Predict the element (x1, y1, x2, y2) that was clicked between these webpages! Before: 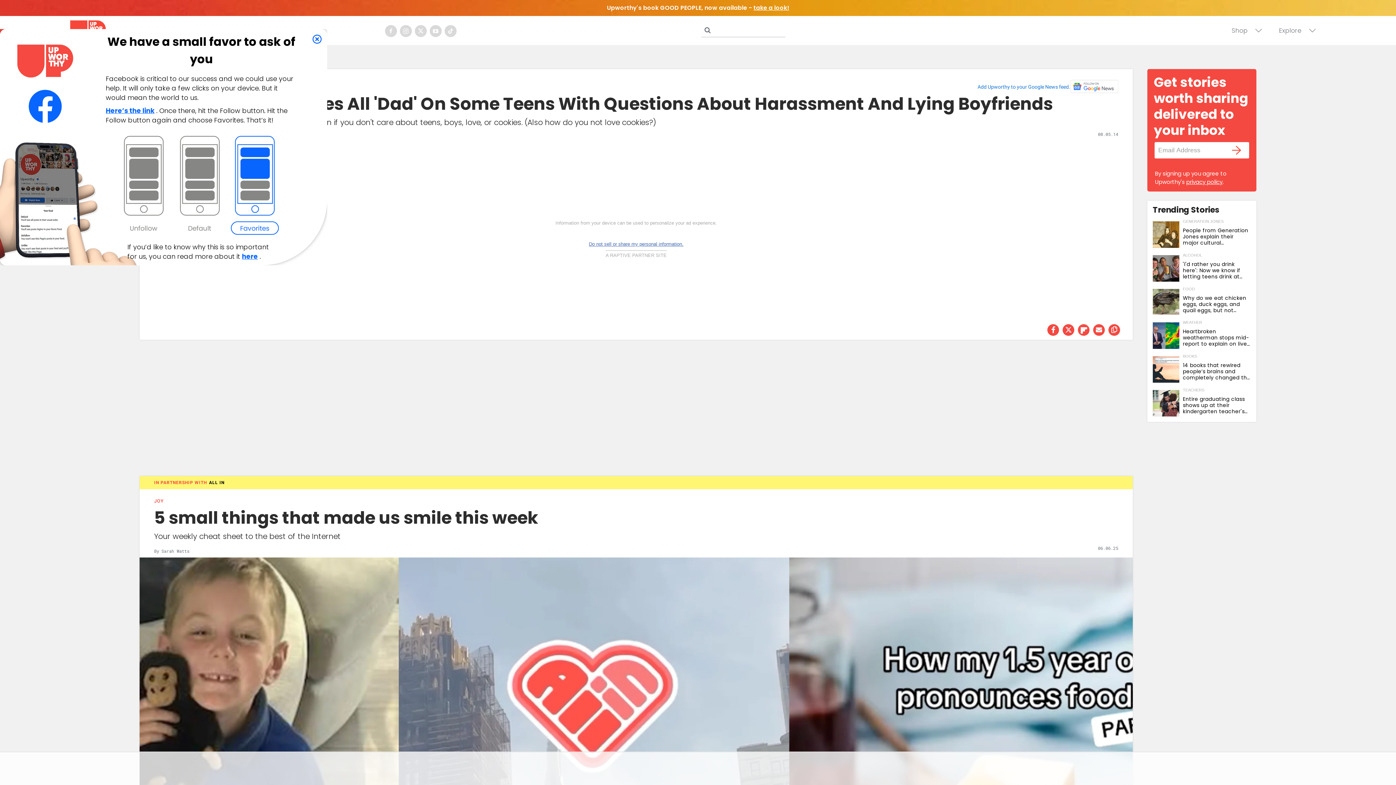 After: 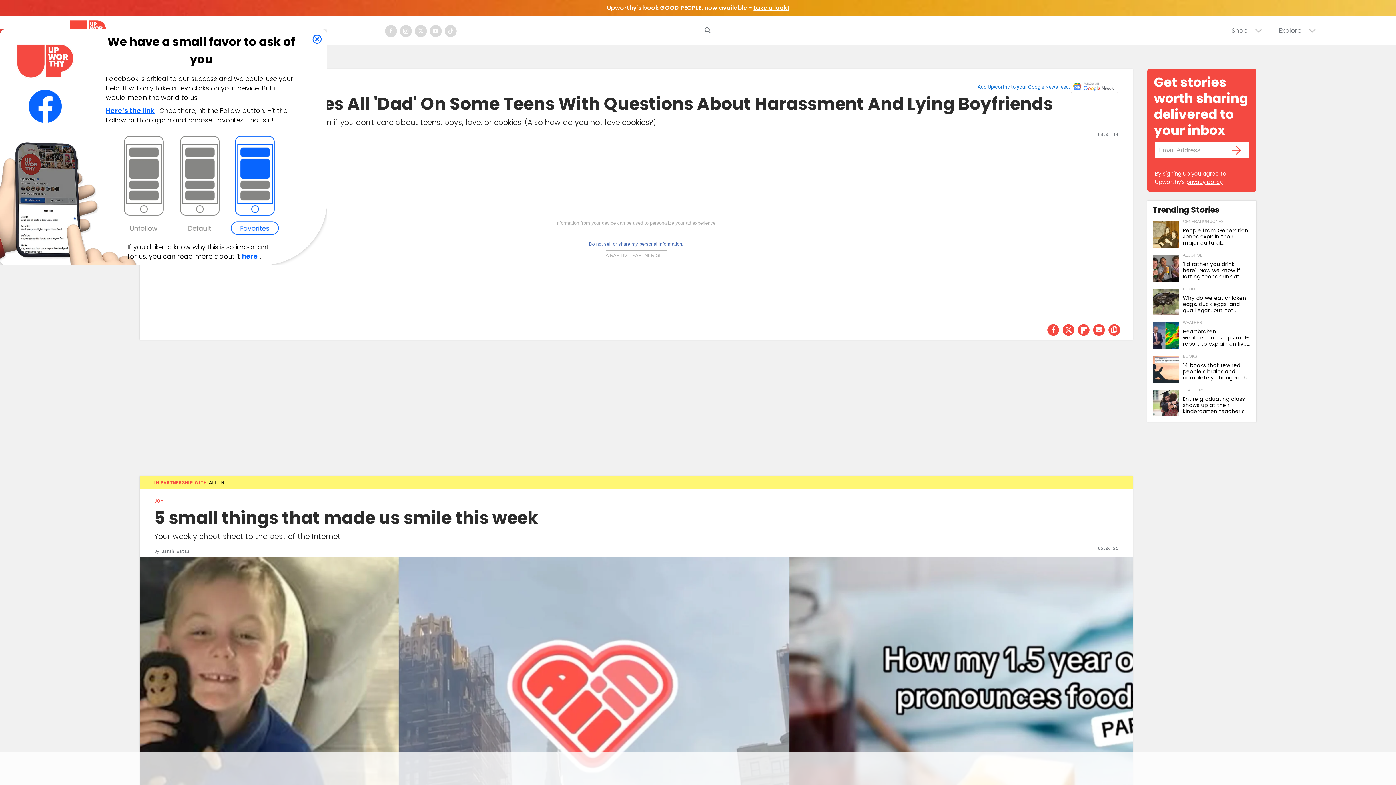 Action: label: Open youtube bbox: (429, 25, 441, 37)